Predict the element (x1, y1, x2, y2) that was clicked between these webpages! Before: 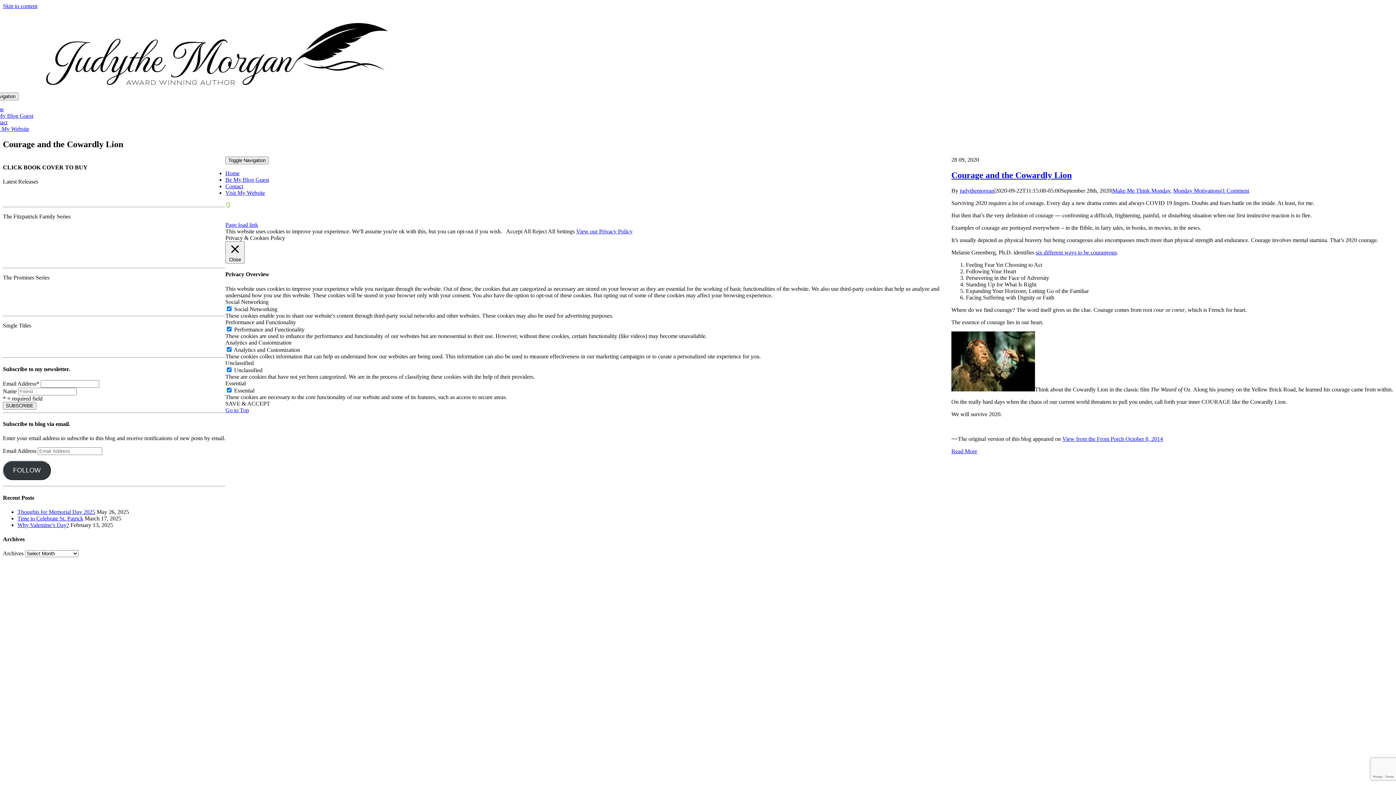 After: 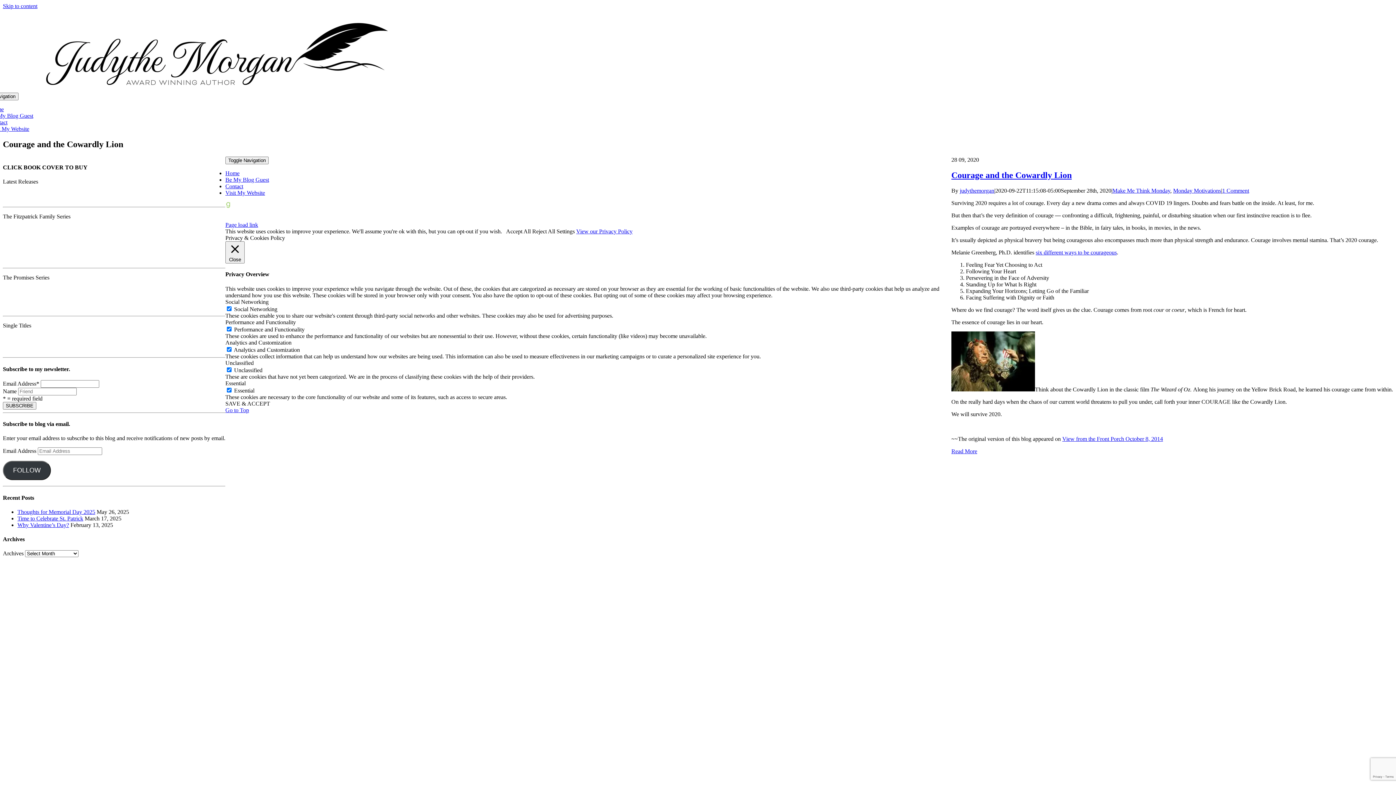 Action: bbox: (532, 228, 555, 234) label: Reject All